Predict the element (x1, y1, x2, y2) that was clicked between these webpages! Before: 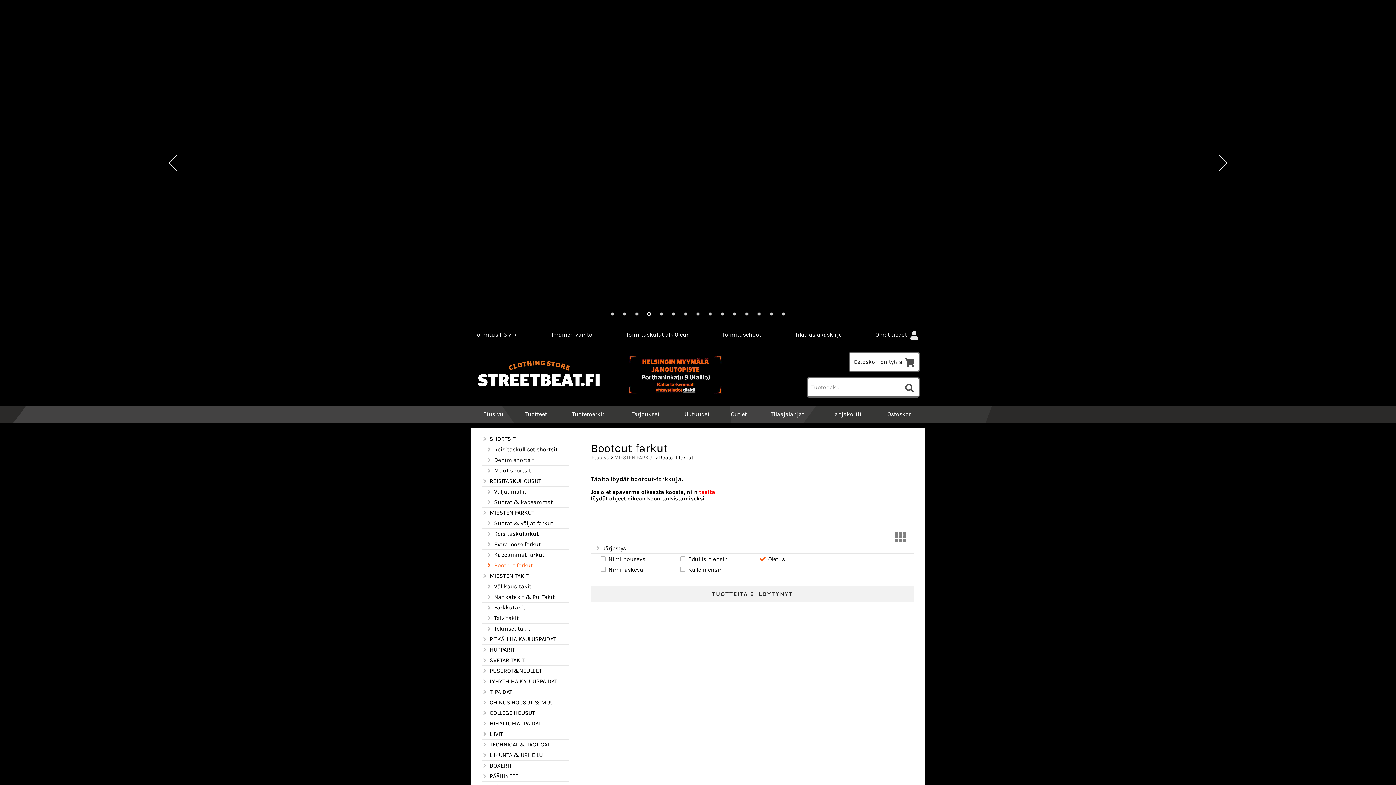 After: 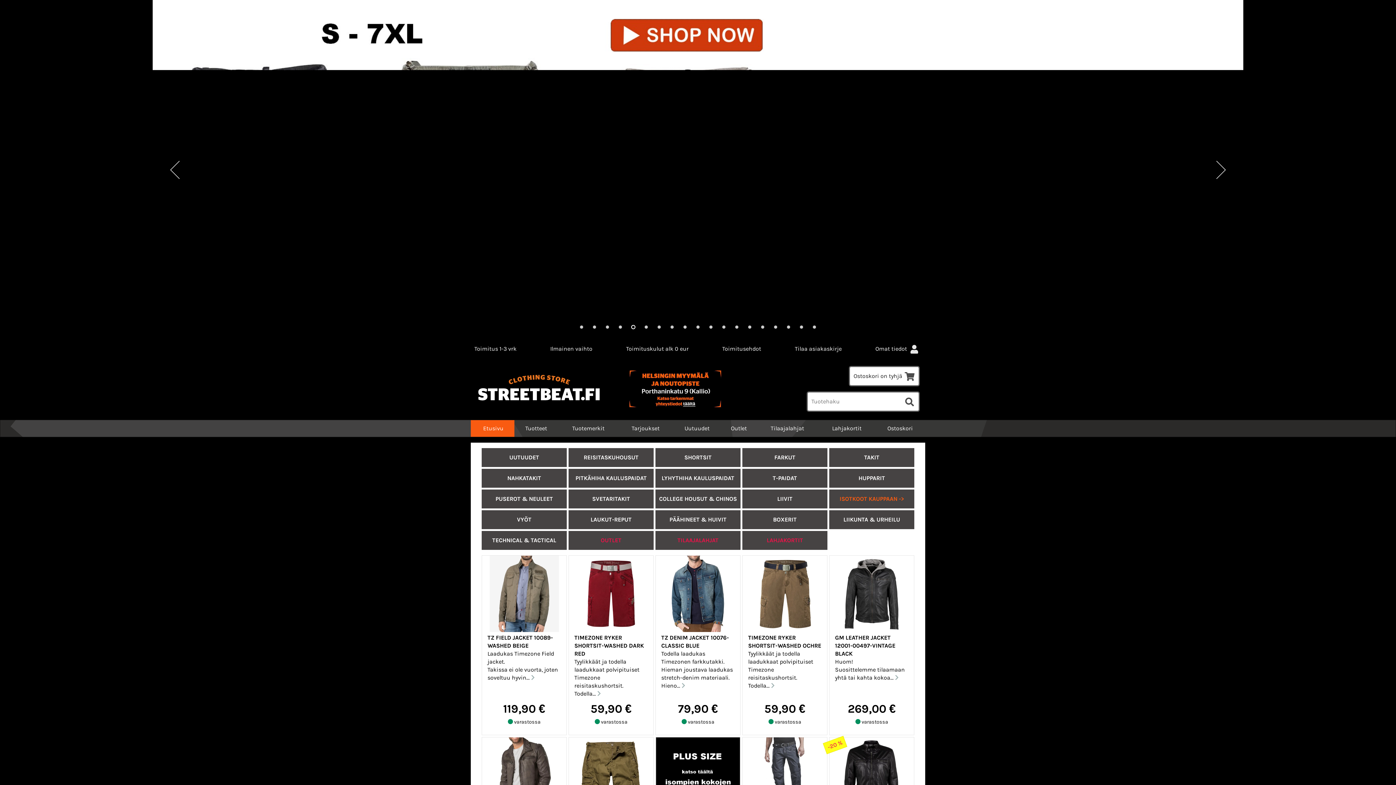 Action: label: Etusivu bbox: (591, 454, 609, 461)